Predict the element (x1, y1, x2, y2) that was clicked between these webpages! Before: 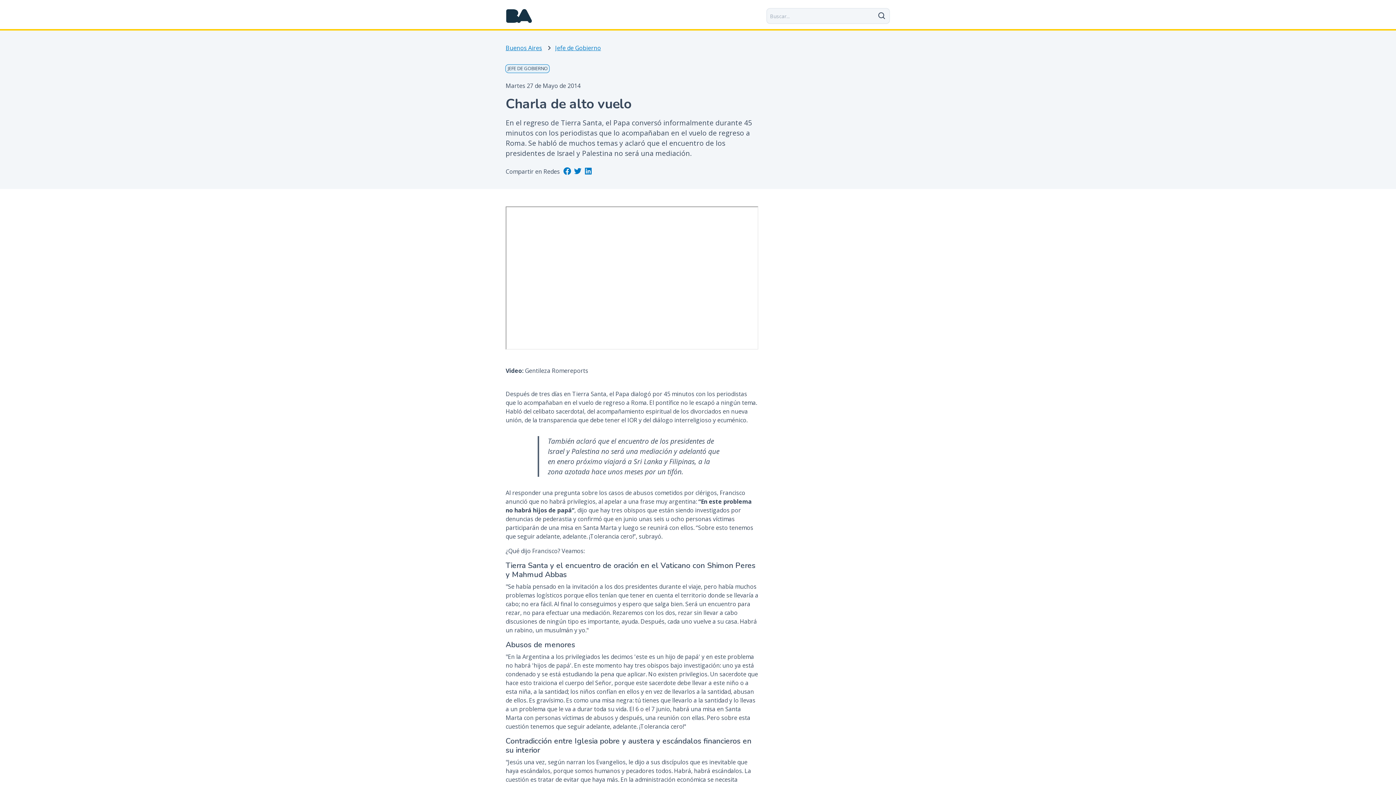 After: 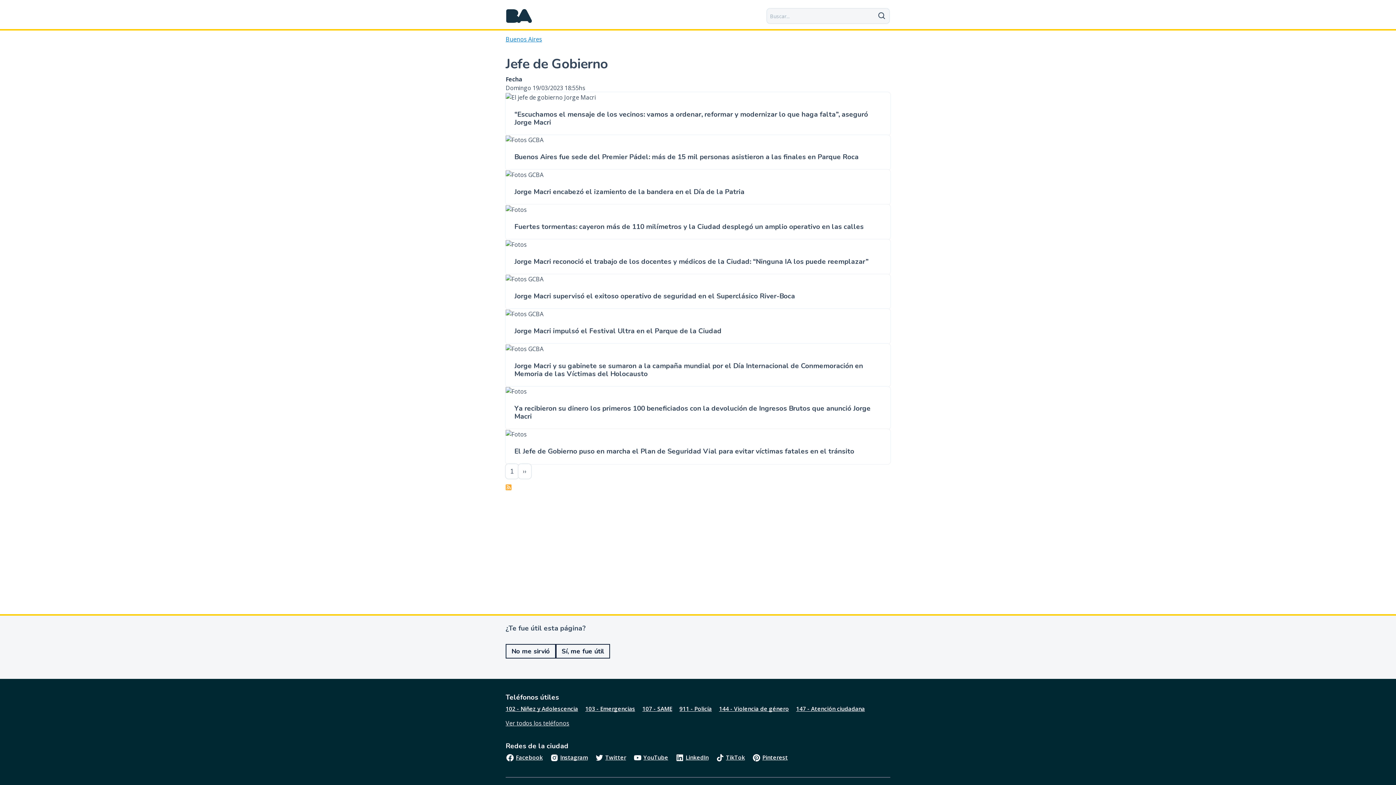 Action: bbox: (505, 64, 549, 72) label: JEFE DE GOBIERNO